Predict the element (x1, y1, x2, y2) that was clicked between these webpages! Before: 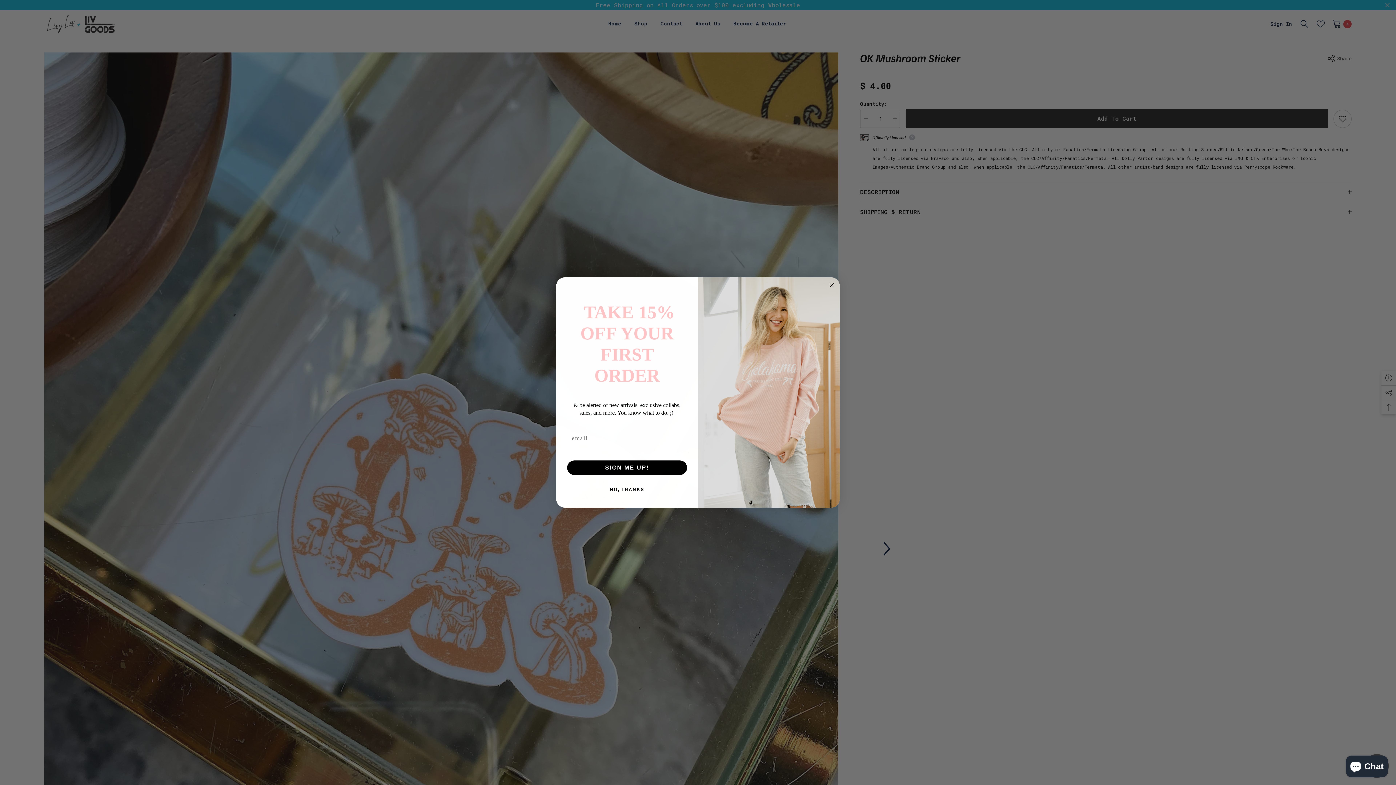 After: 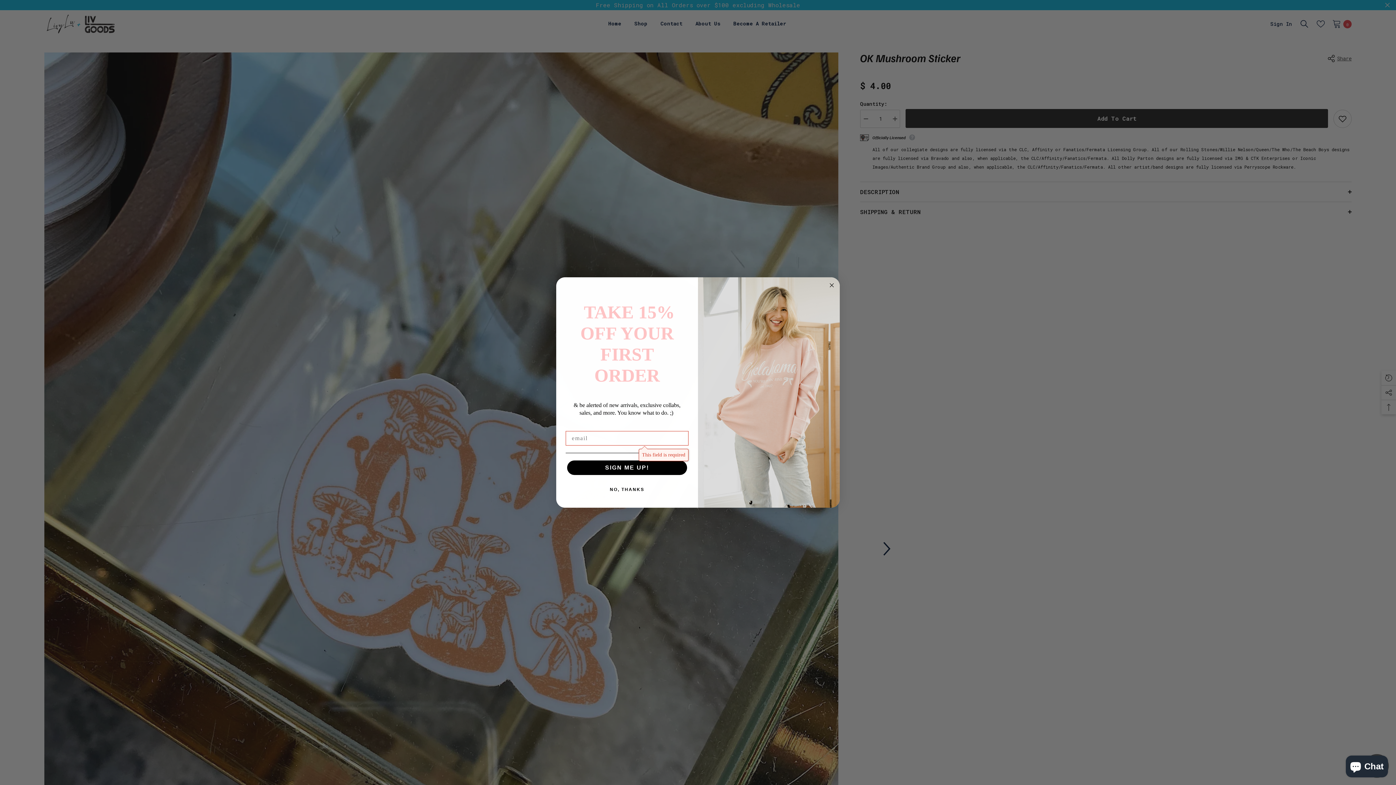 Action: bbox: (567, 460, 687, 475) label: SIGN ME UP!